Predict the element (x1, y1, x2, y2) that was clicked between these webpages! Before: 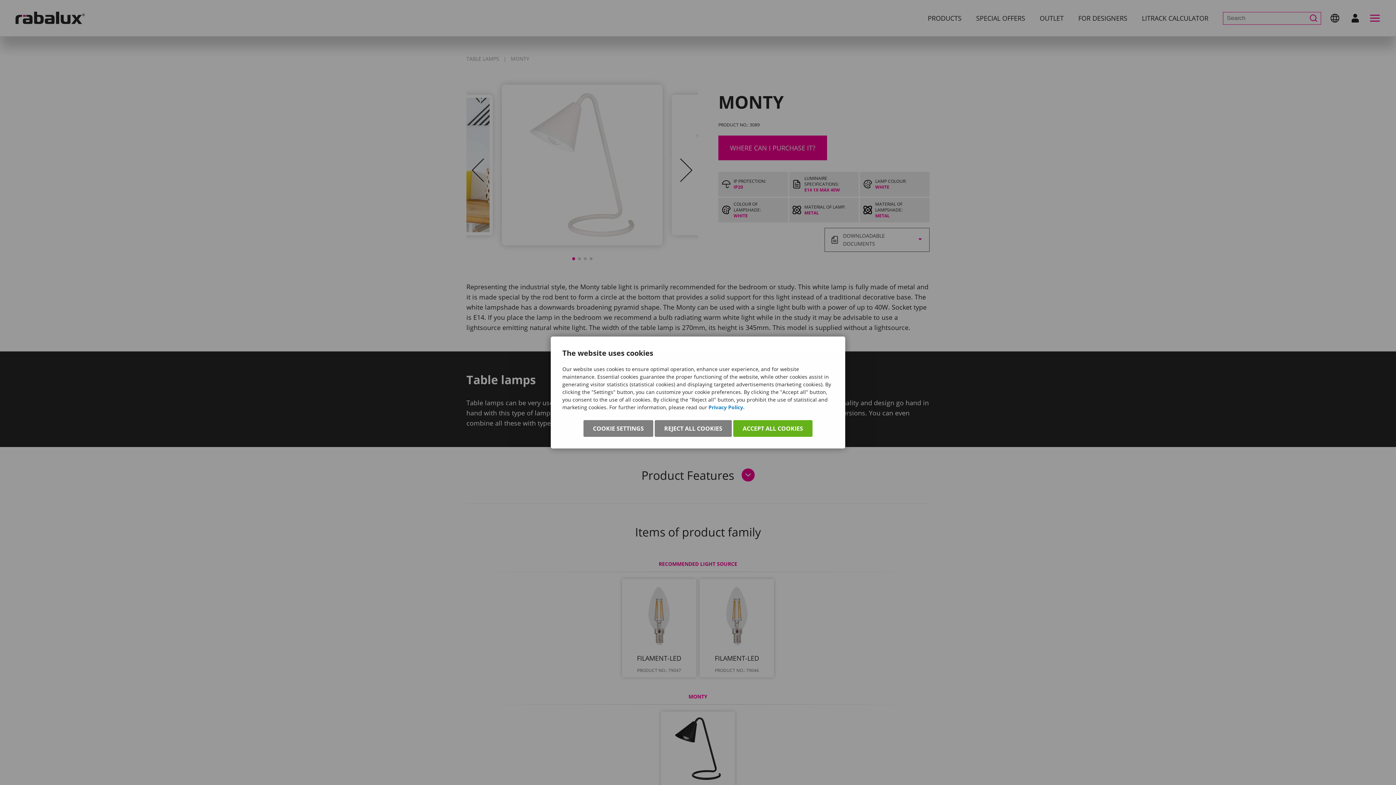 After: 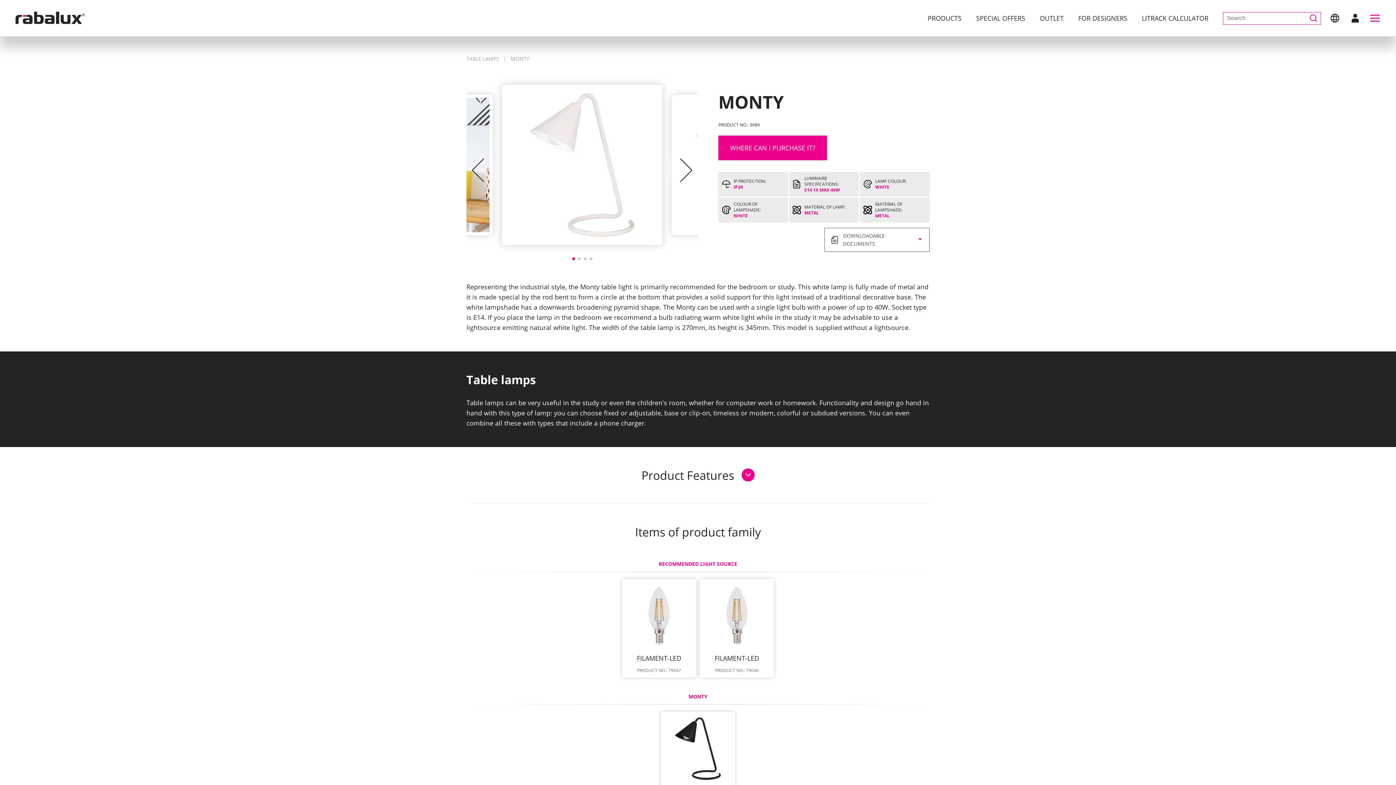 Action: label: ACCEPT ALL COOKIES bbox: (733, 420, 812, 437)